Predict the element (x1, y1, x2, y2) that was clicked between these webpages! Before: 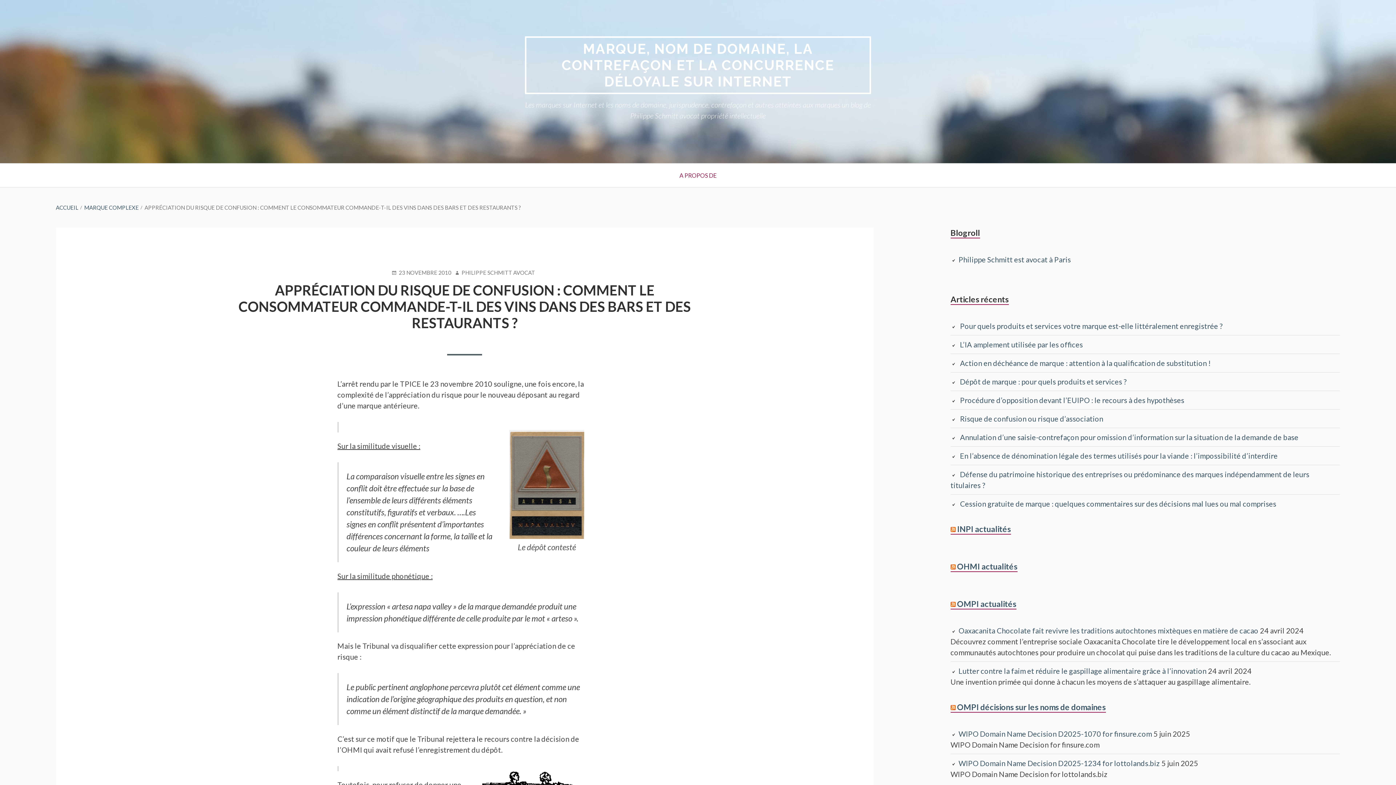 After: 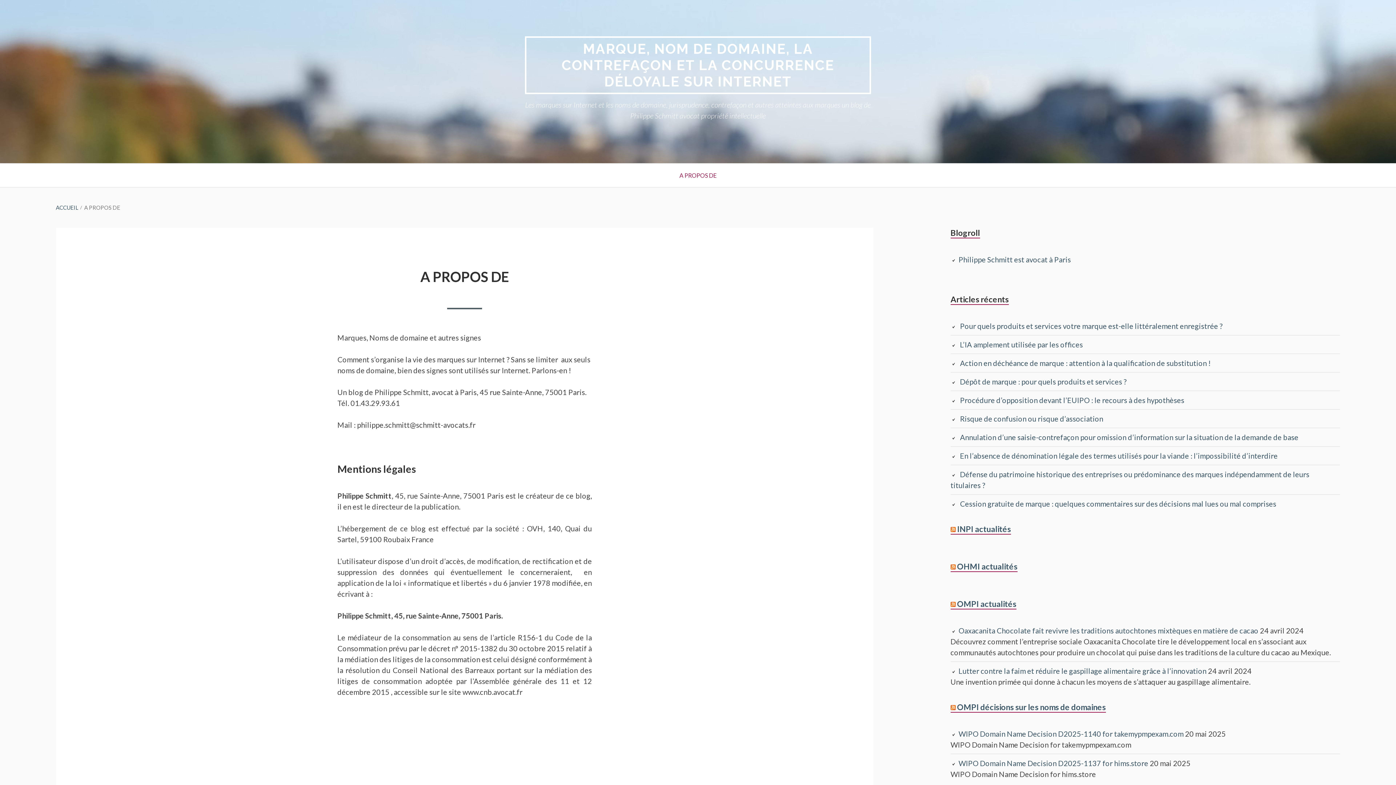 Action: label: A PROPOS DE bbox: (670, 163, 725, 187)